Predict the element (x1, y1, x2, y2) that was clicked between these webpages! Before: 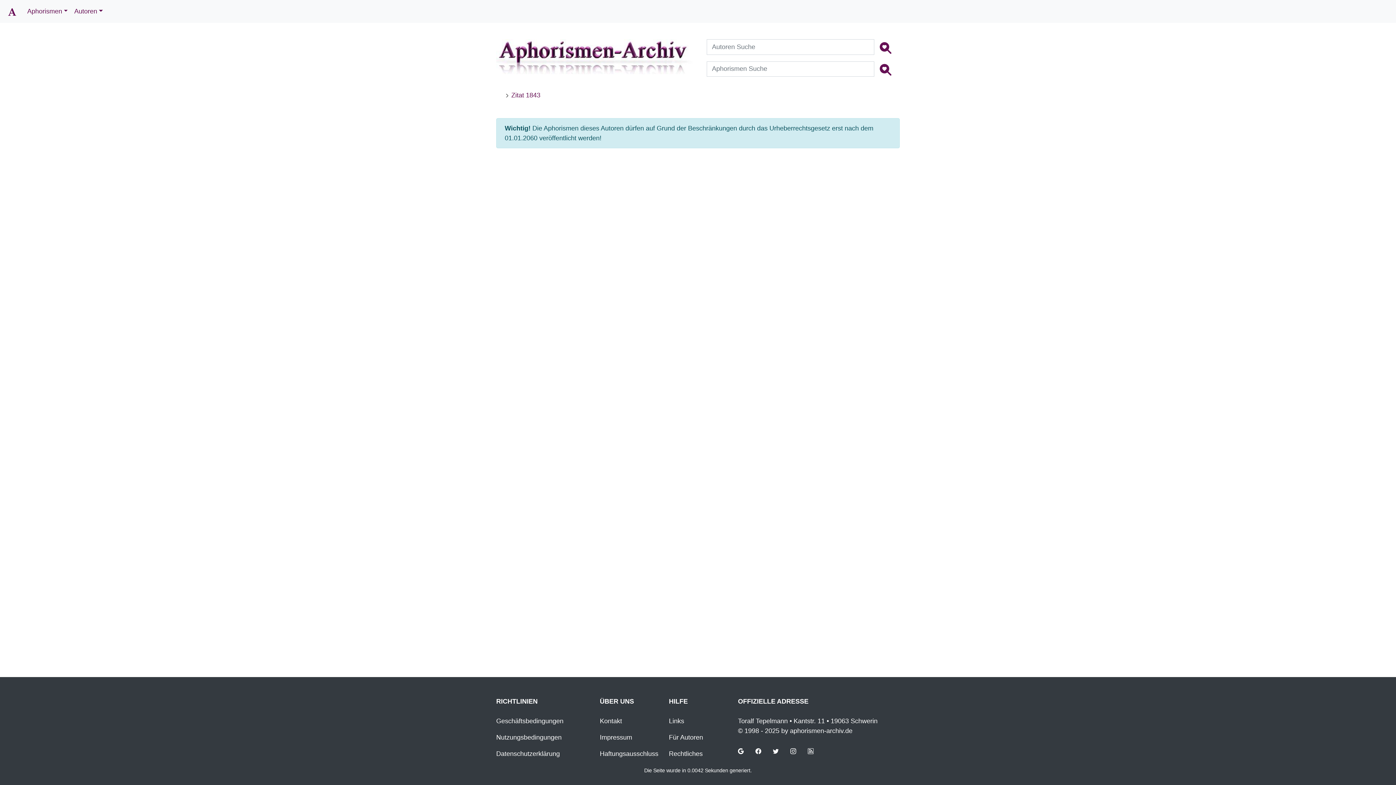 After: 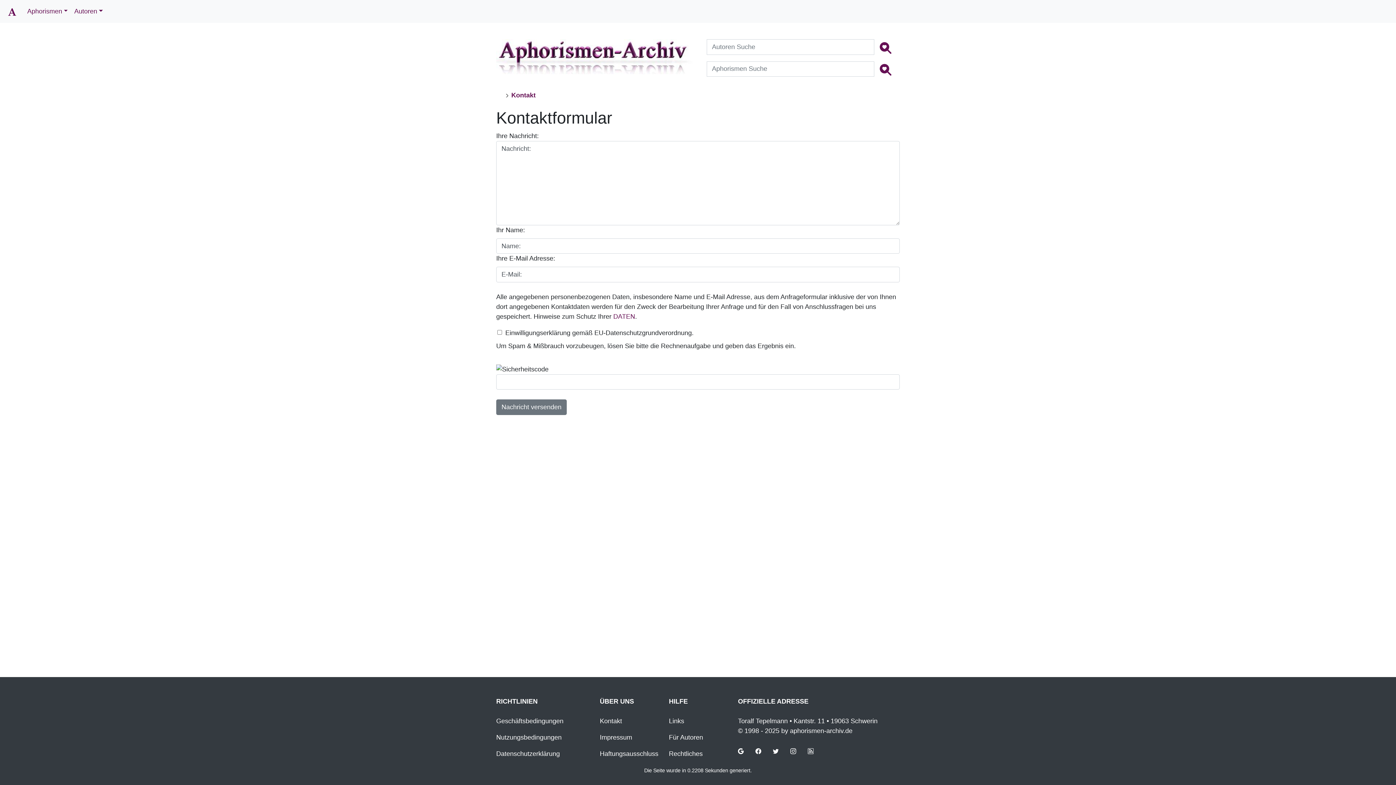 Action: label: Kontakt bbox: (600, 717, 622, 725)